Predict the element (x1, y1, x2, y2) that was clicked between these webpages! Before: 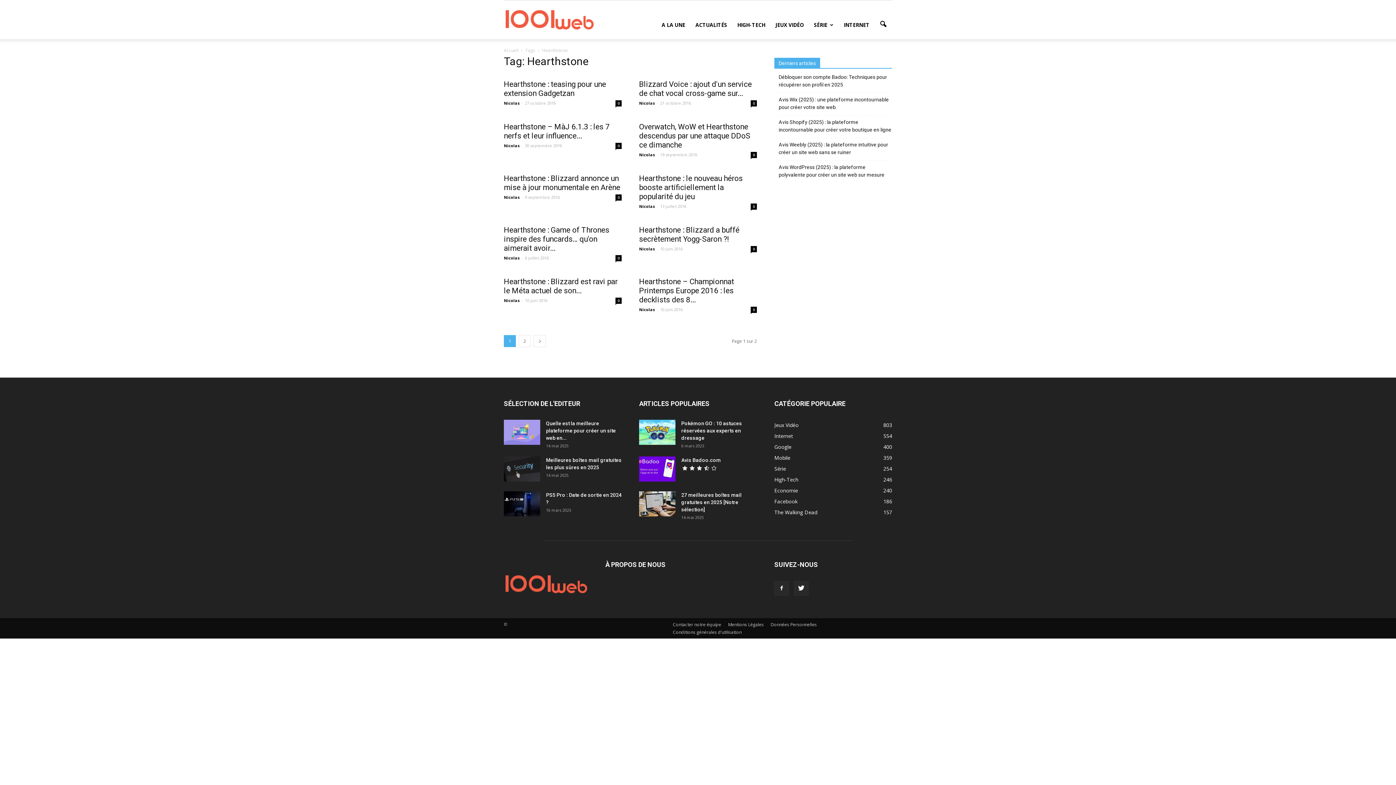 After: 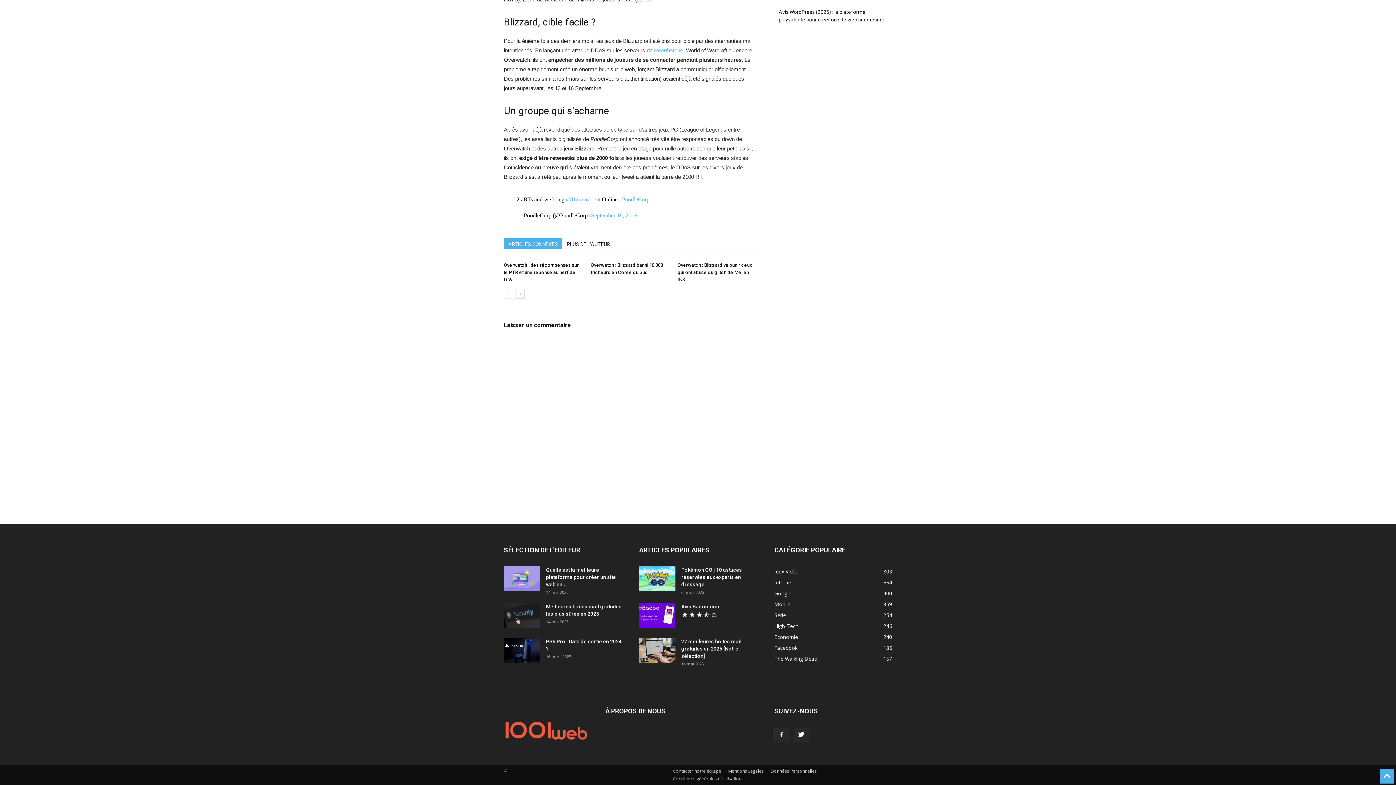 Action: bbox: (750, 152, 757, 158) label: 0